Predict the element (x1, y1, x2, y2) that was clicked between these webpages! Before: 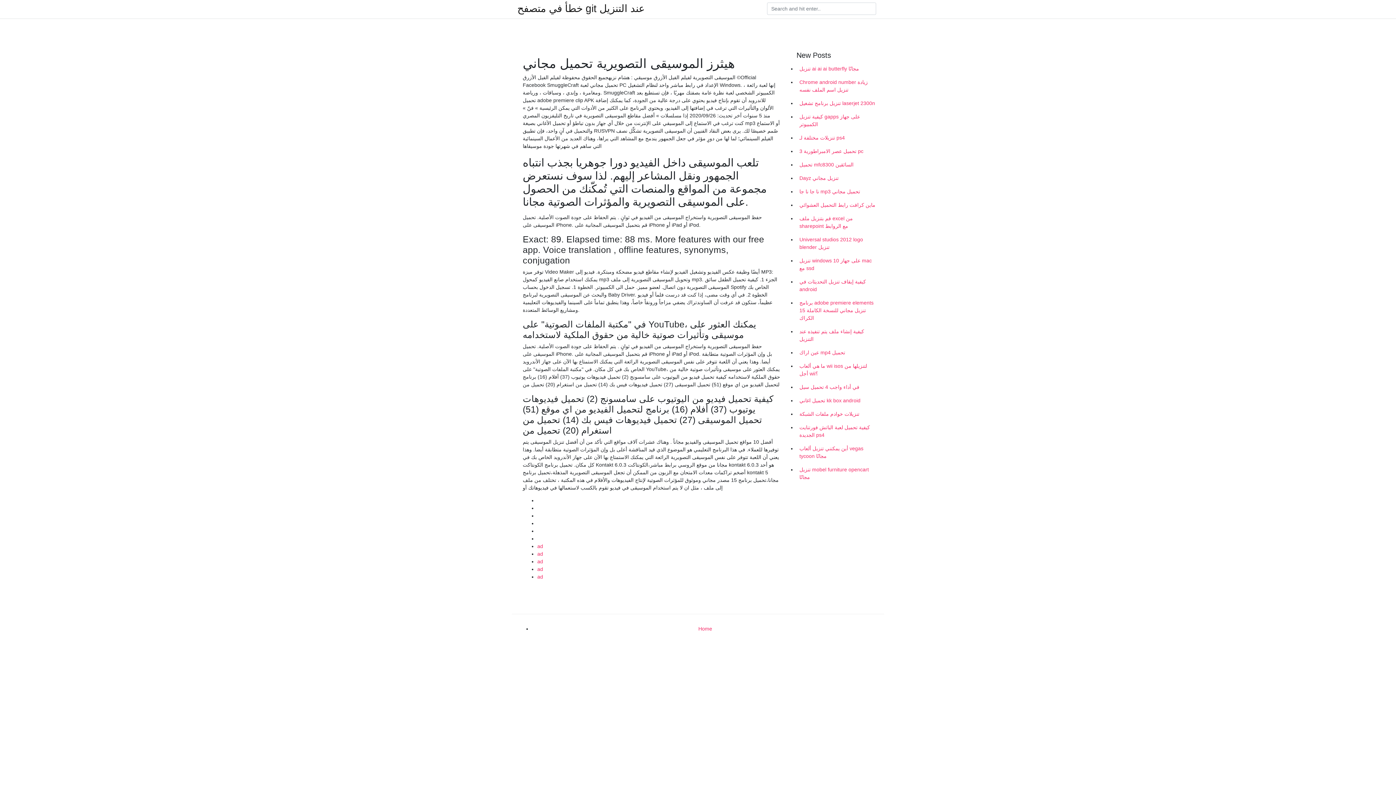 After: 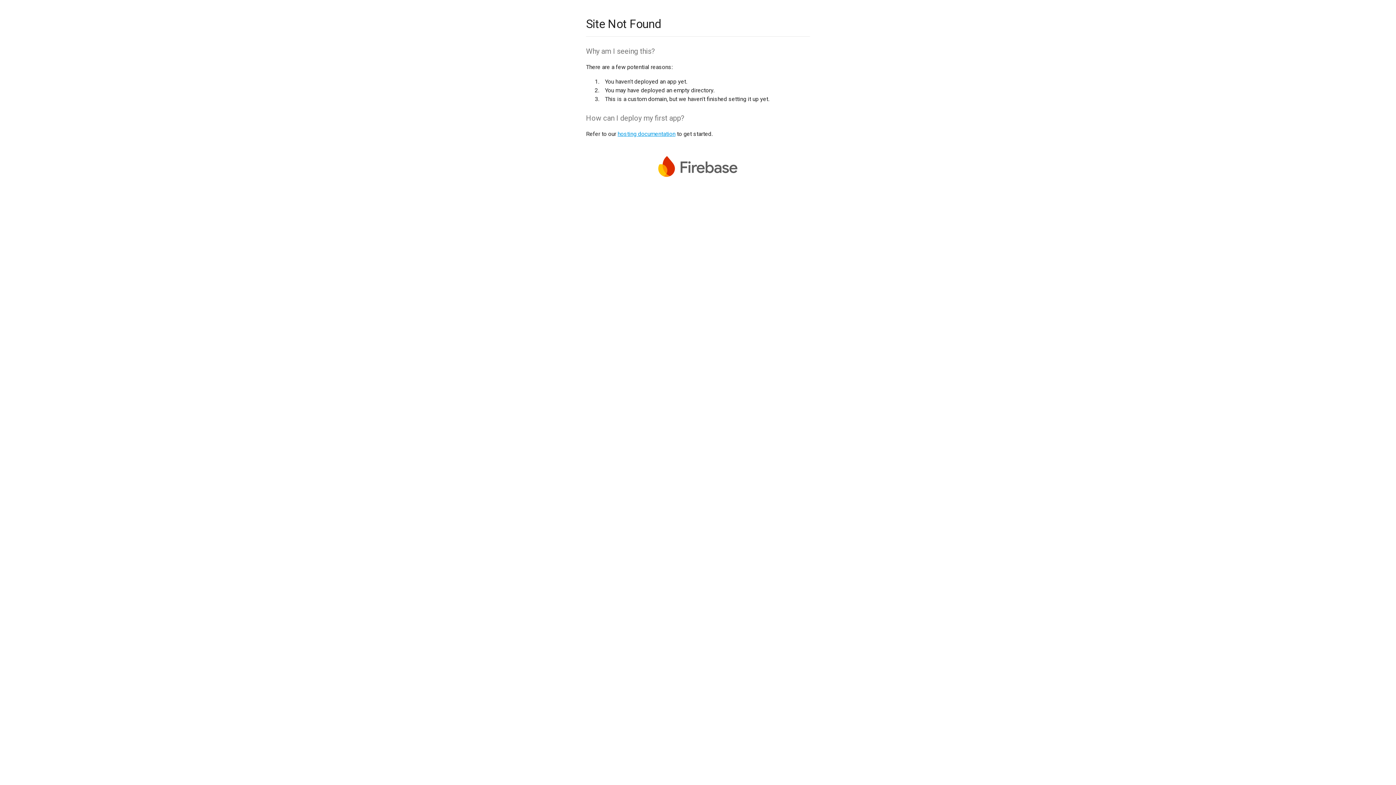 Action: label: ad bbox: (537, 574, 543, 580)